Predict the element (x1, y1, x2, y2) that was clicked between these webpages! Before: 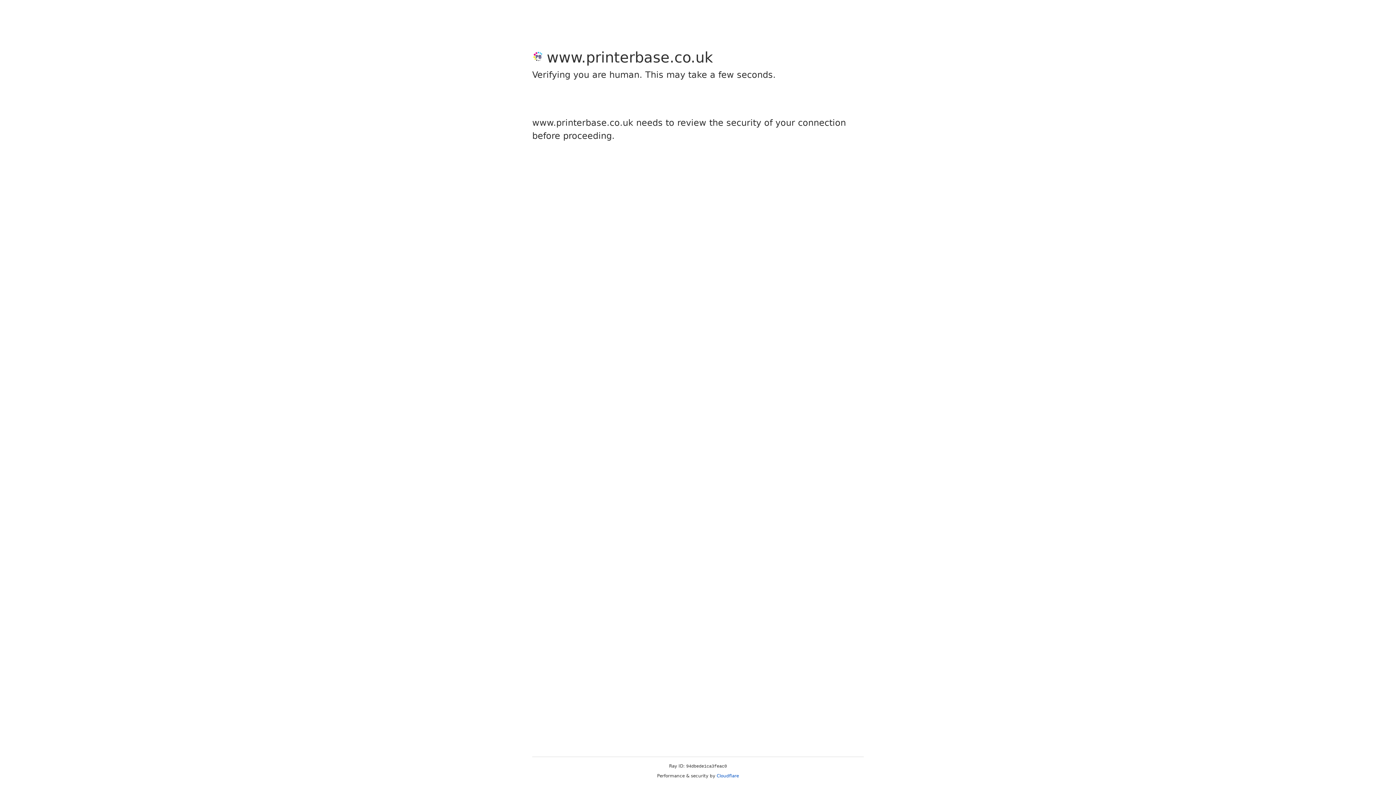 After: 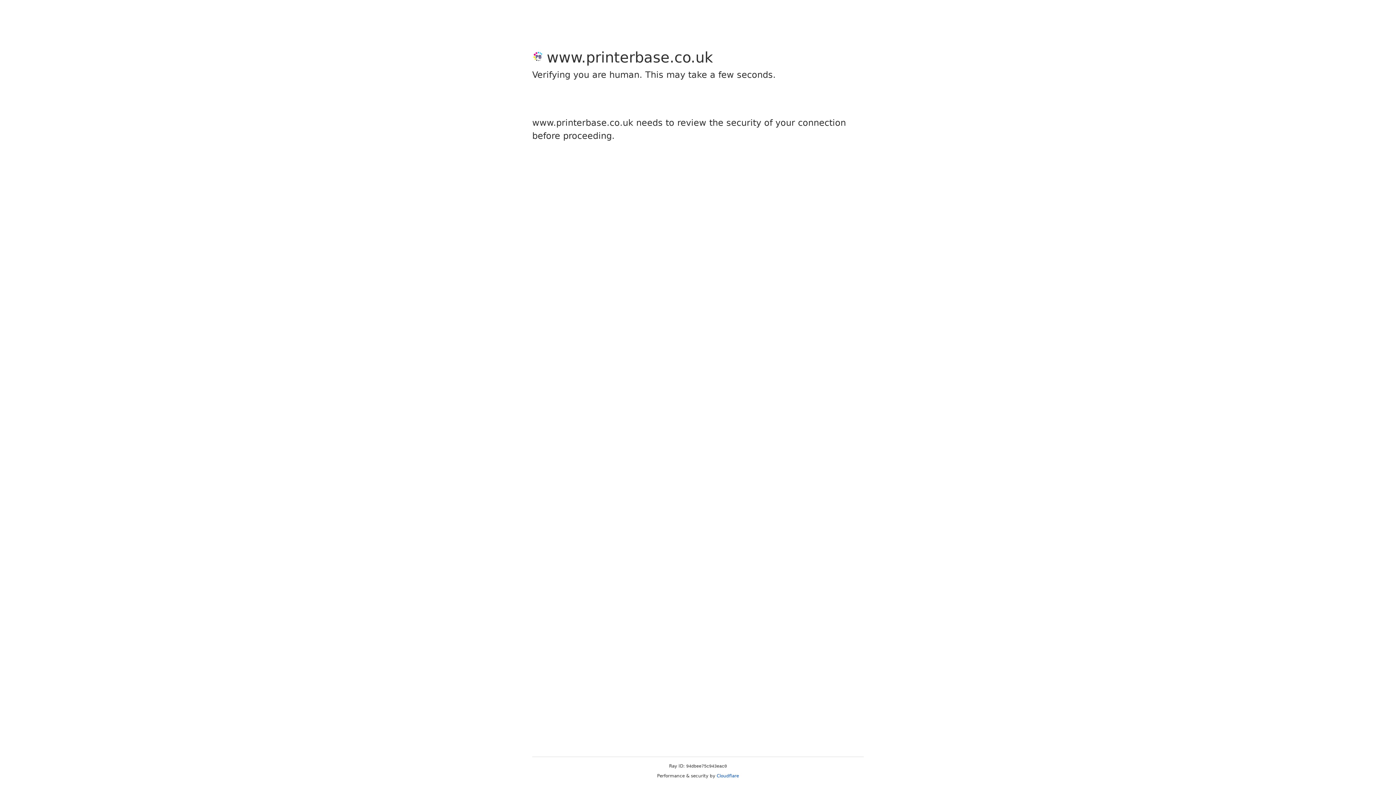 Action: bbox: (716, 773, 739, 778) label: Cloudflare